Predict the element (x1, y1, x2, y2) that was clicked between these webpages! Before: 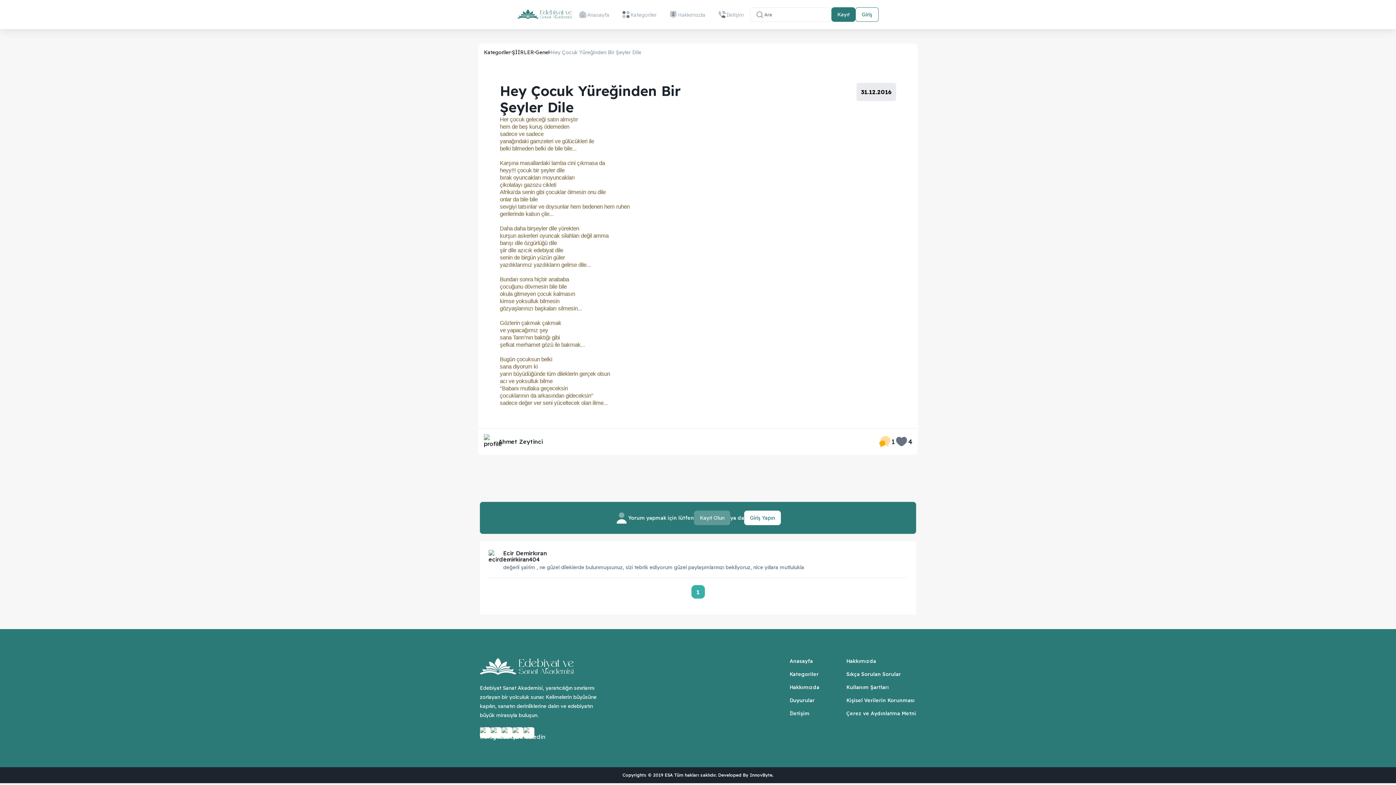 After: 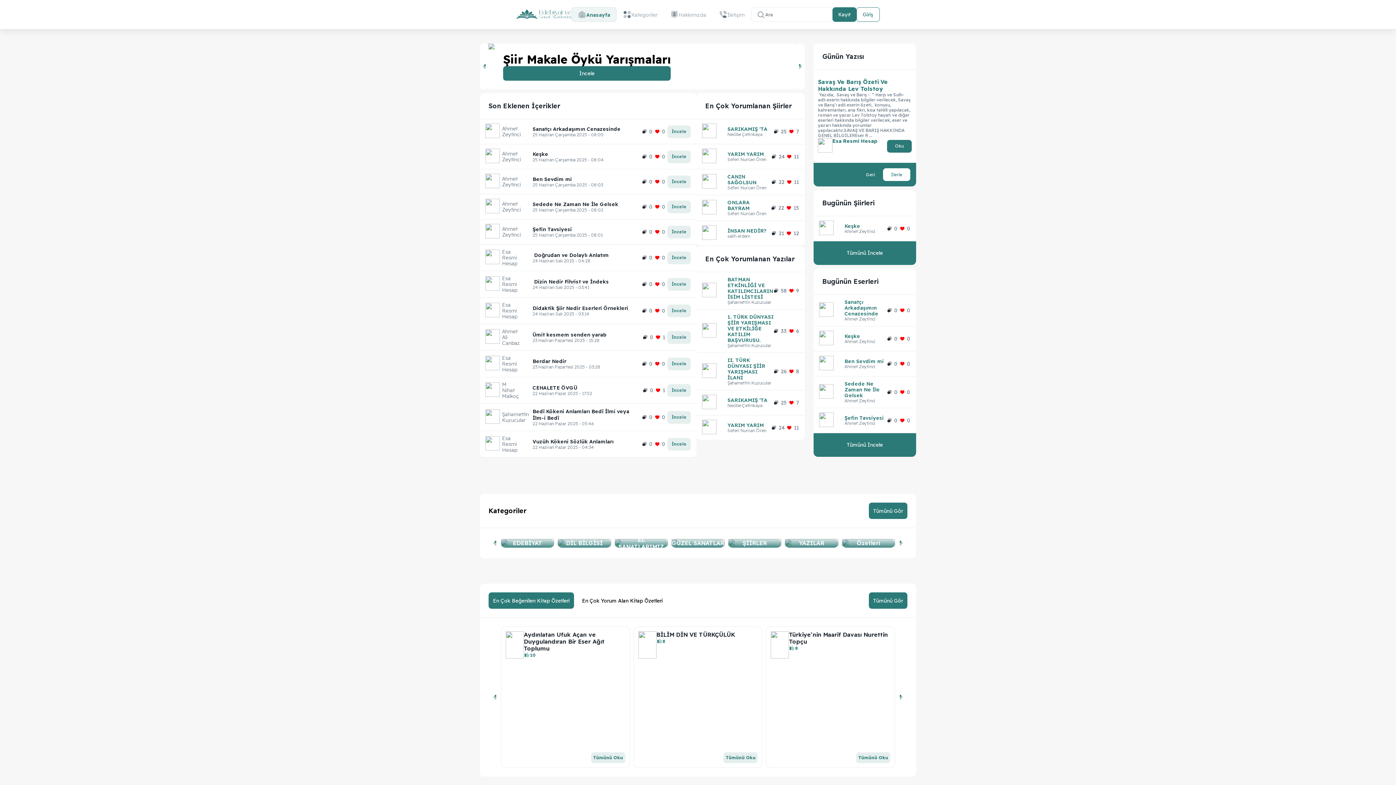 Action: label: Anasayfa bbox: (789, 658, 819, 664)